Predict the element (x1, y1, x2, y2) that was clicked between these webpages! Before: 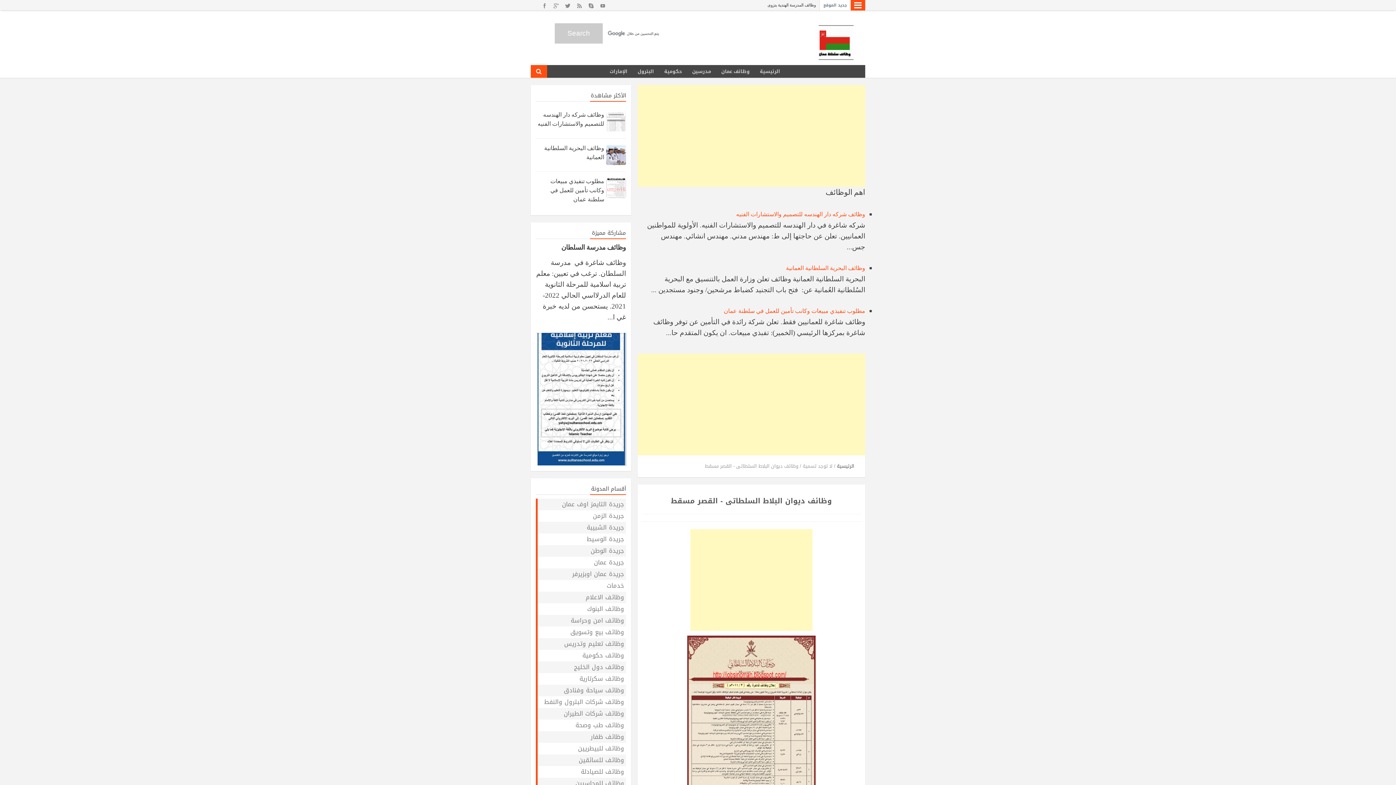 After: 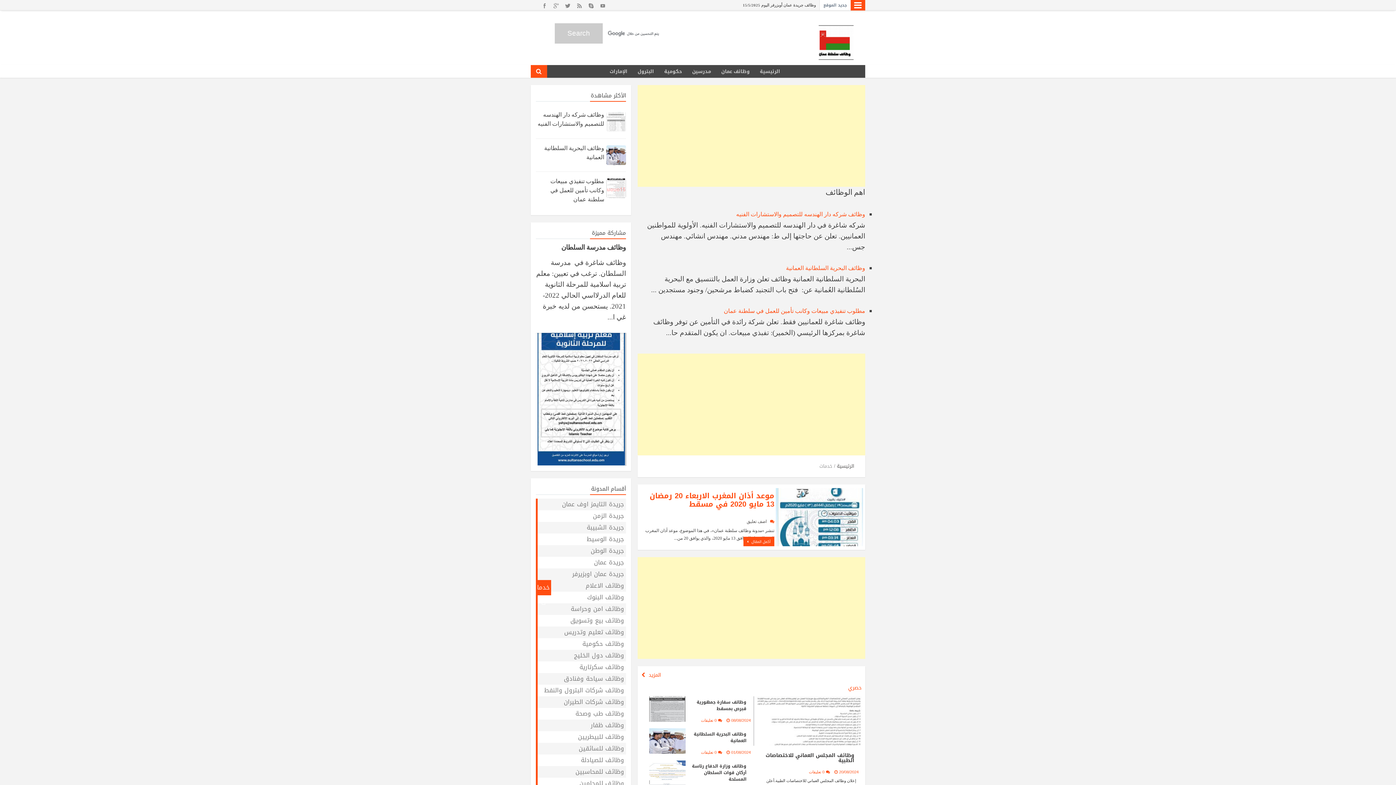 Action: bbox: (536, 580, 626, 591) label: خدمات